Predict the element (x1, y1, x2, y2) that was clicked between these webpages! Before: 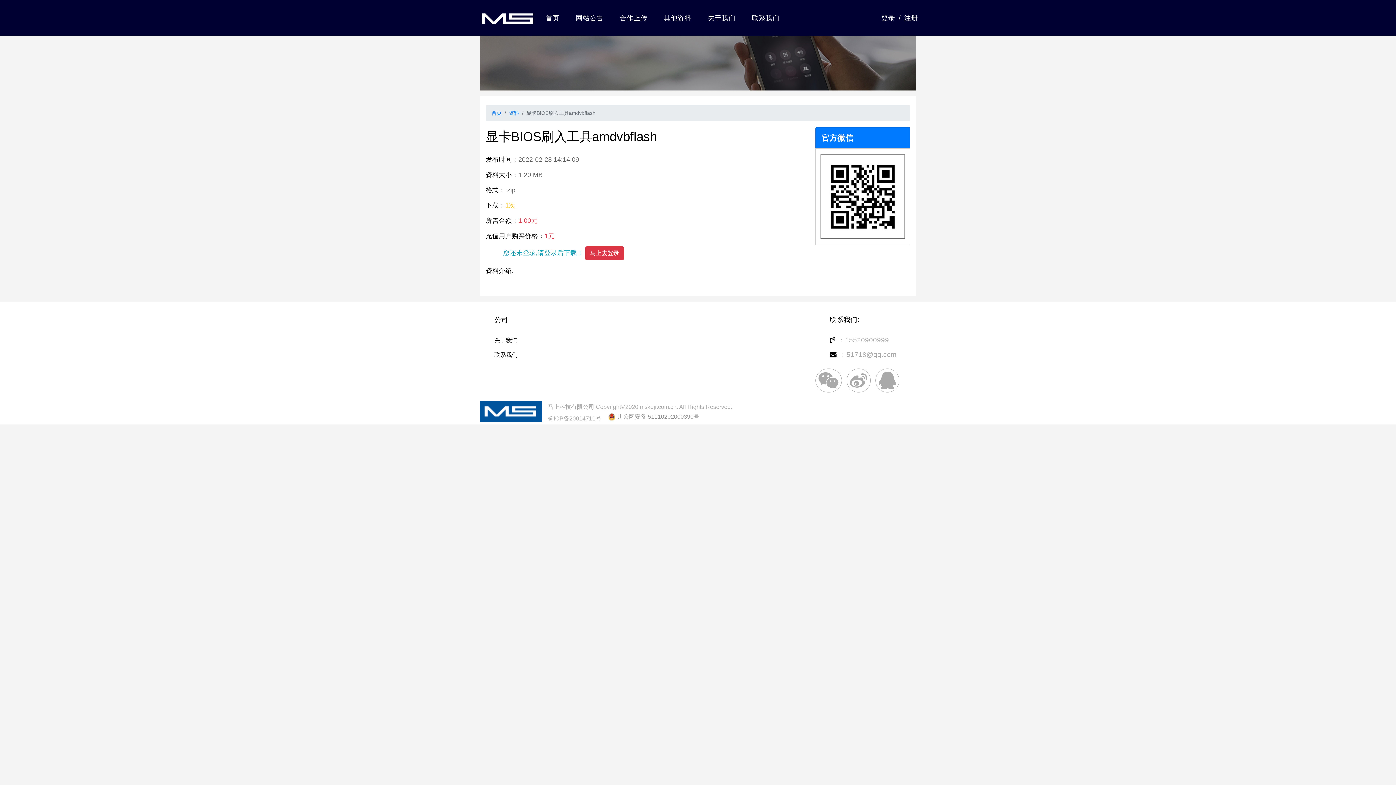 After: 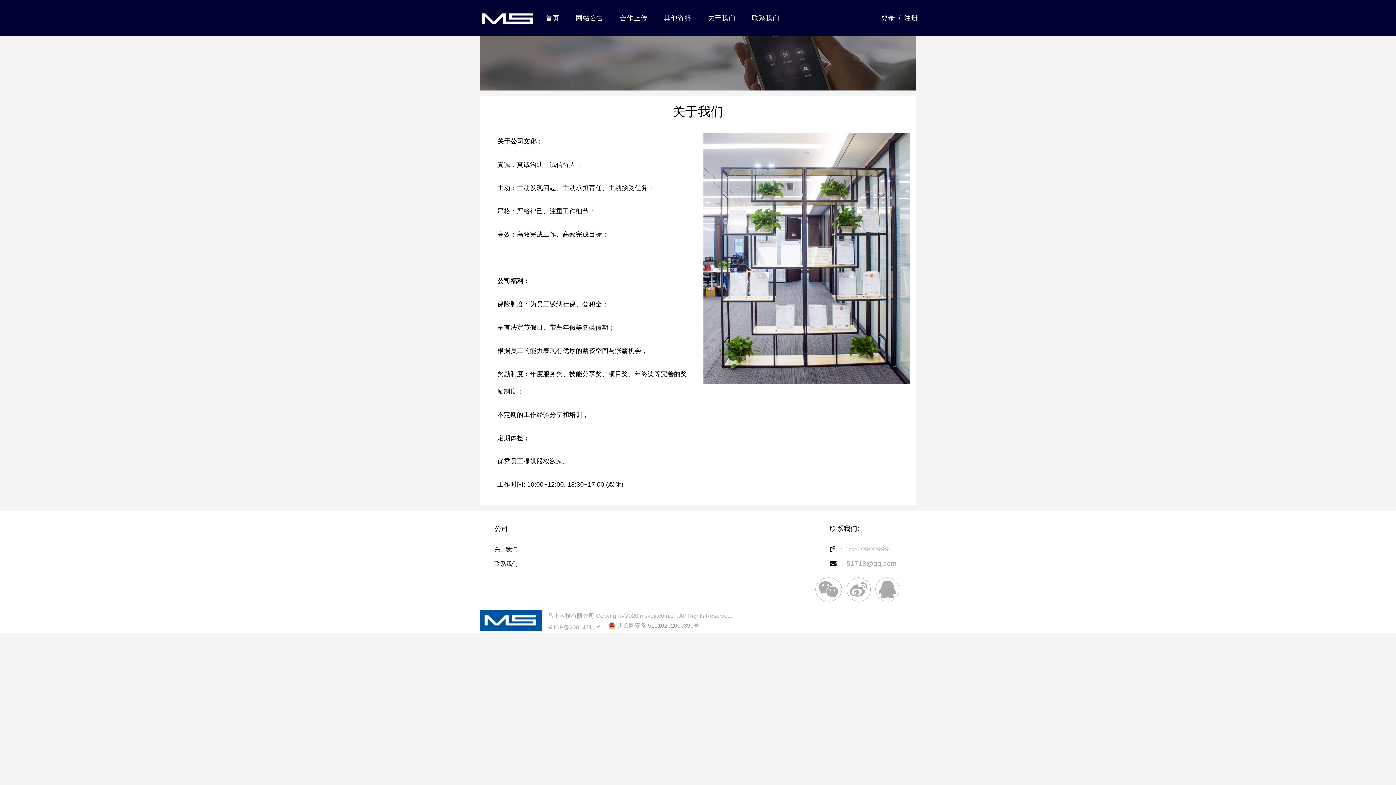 Action: bbox: (494, 352, 517, 358) label: 联系我们